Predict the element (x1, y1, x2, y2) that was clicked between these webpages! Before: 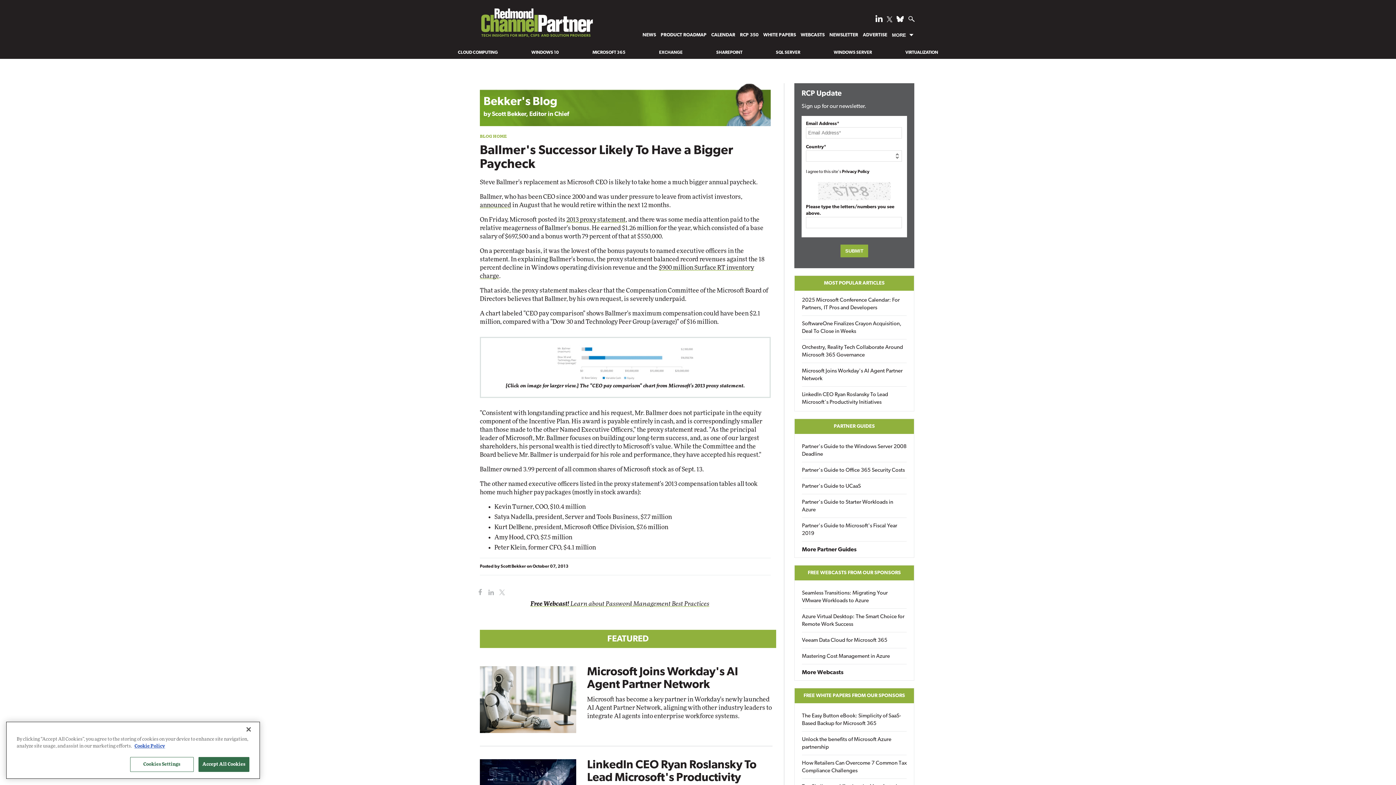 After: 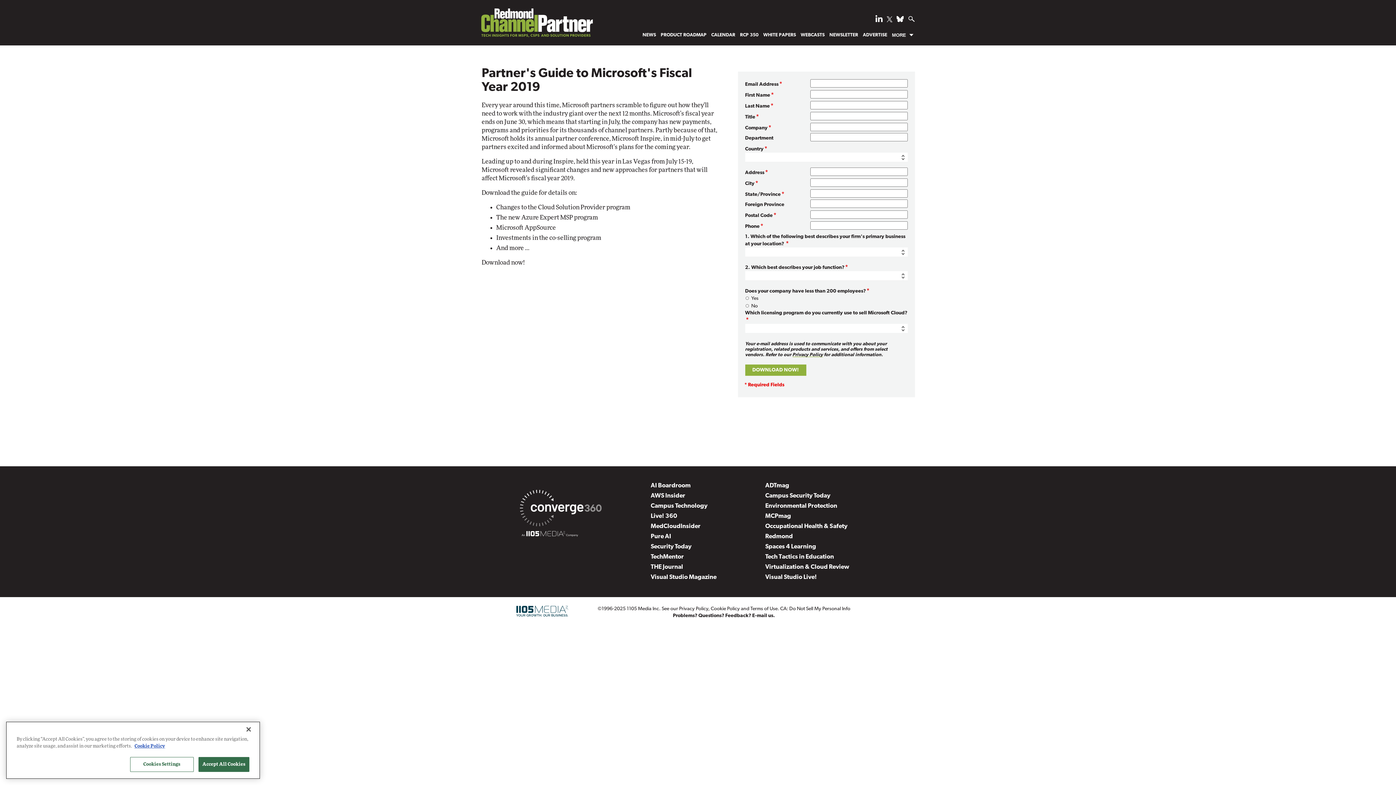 Action: label: Partner's Guide to Microsoft's Fiscal Year 2019 bbox: (802, 522, 906, 537)